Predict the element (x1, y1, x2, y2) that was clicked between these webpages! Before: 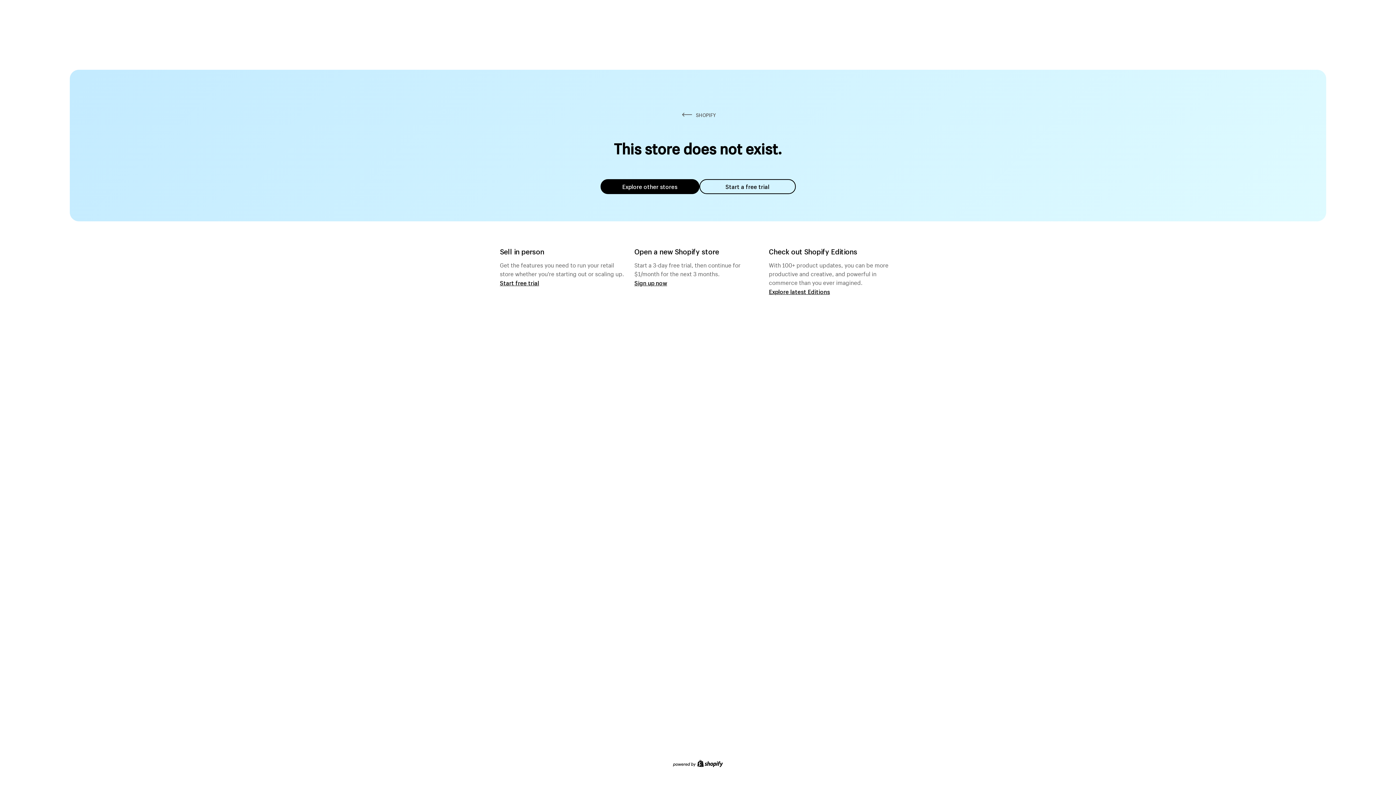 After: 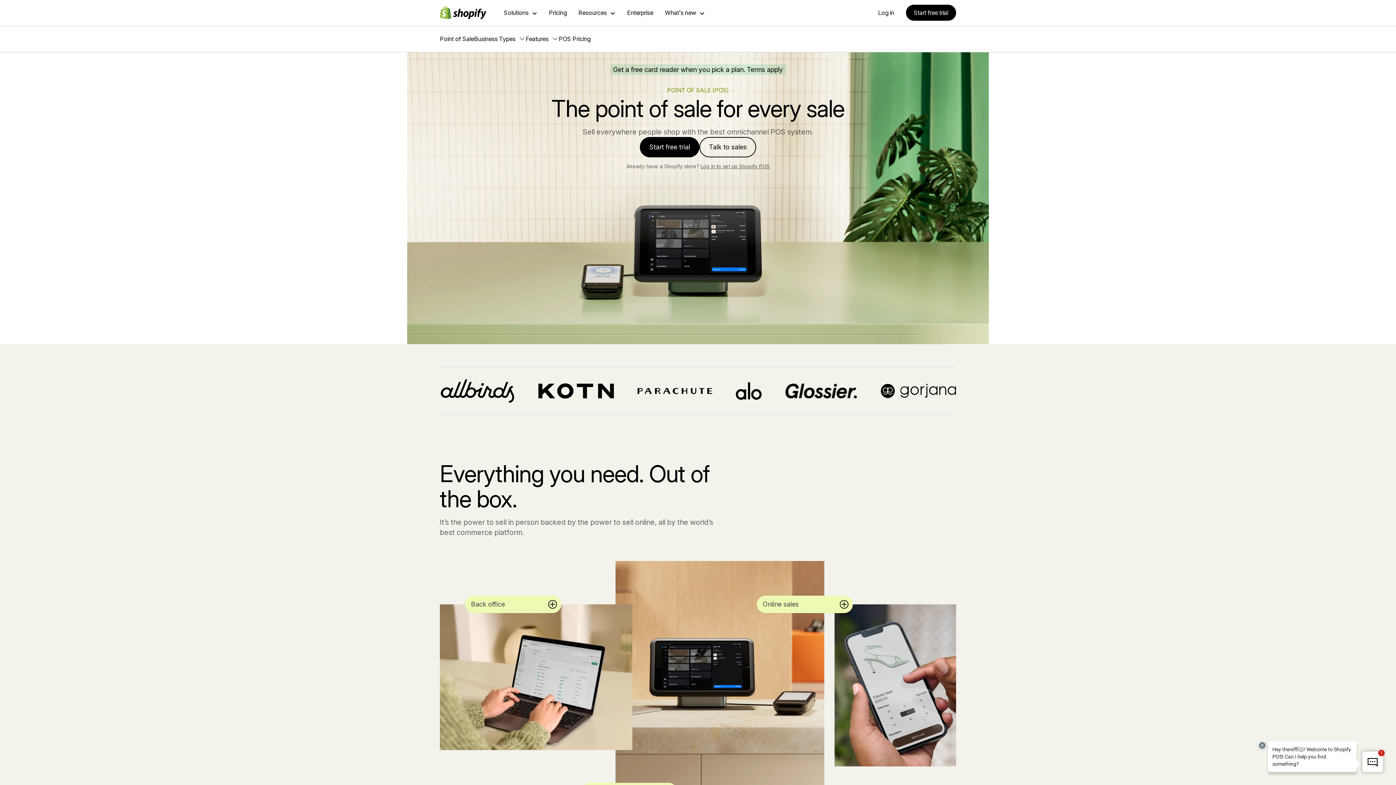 Action: label: Start free trial bbox: (500, 279, 539, 286)